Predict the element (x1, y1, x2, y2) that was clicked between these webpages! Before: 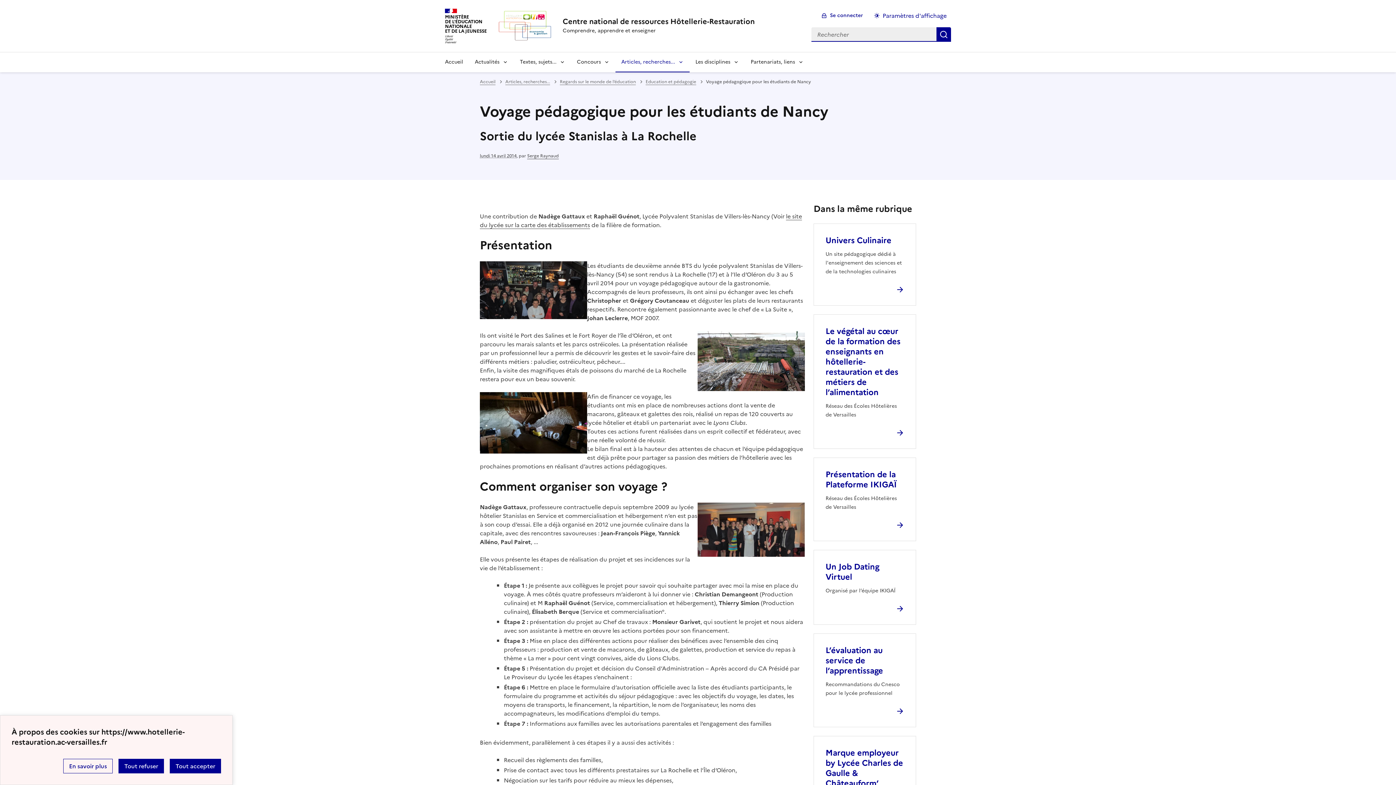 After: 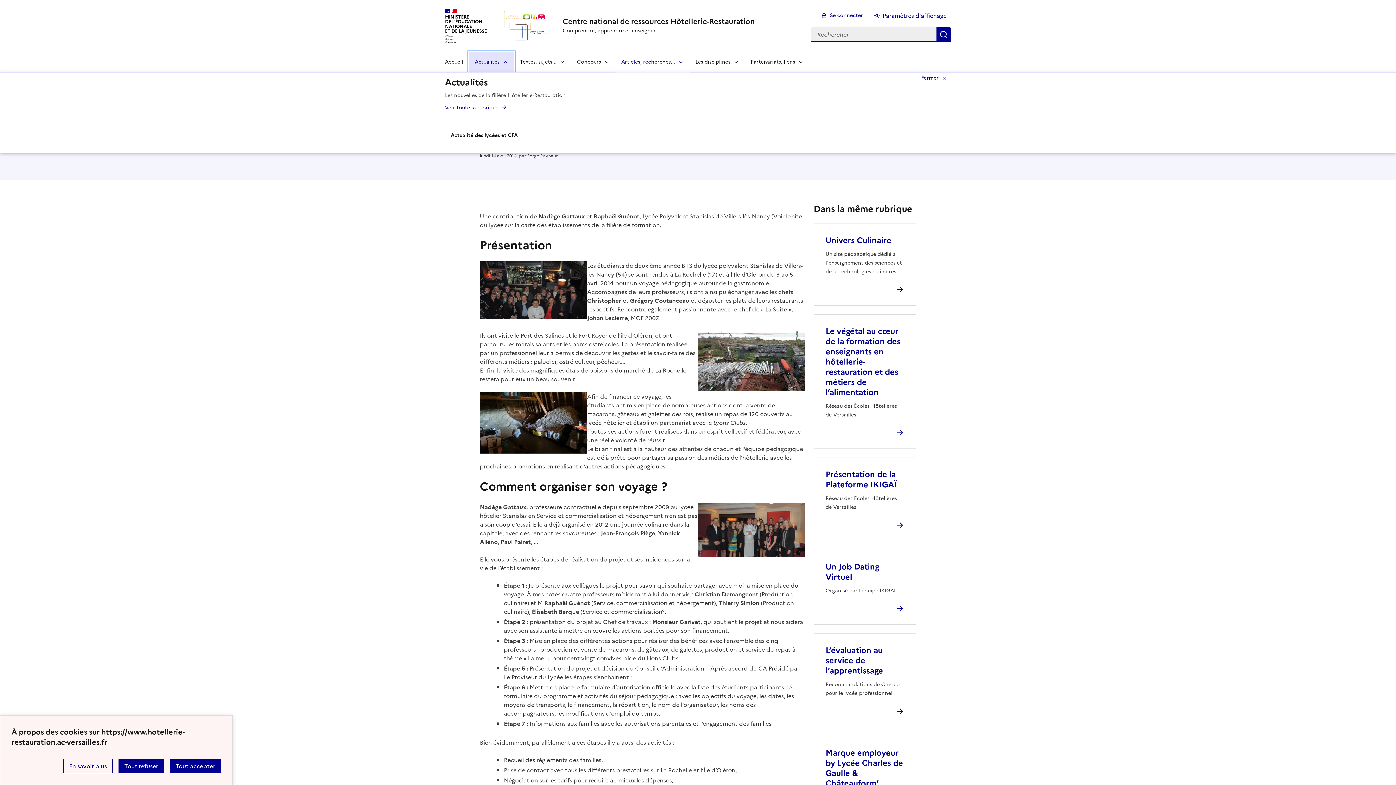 Action: bbox: (469, 51, 514, 72) label: Déplier la rubrique Actualités